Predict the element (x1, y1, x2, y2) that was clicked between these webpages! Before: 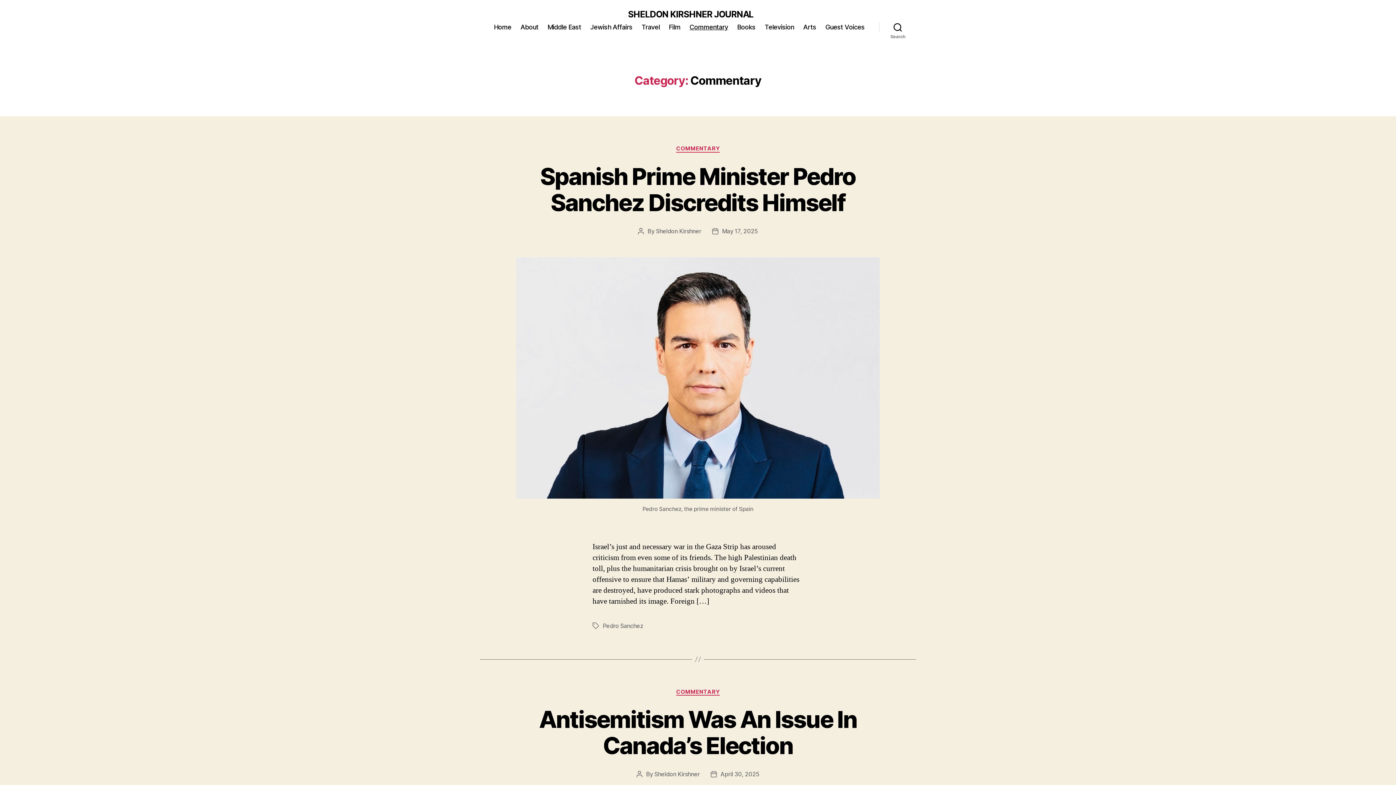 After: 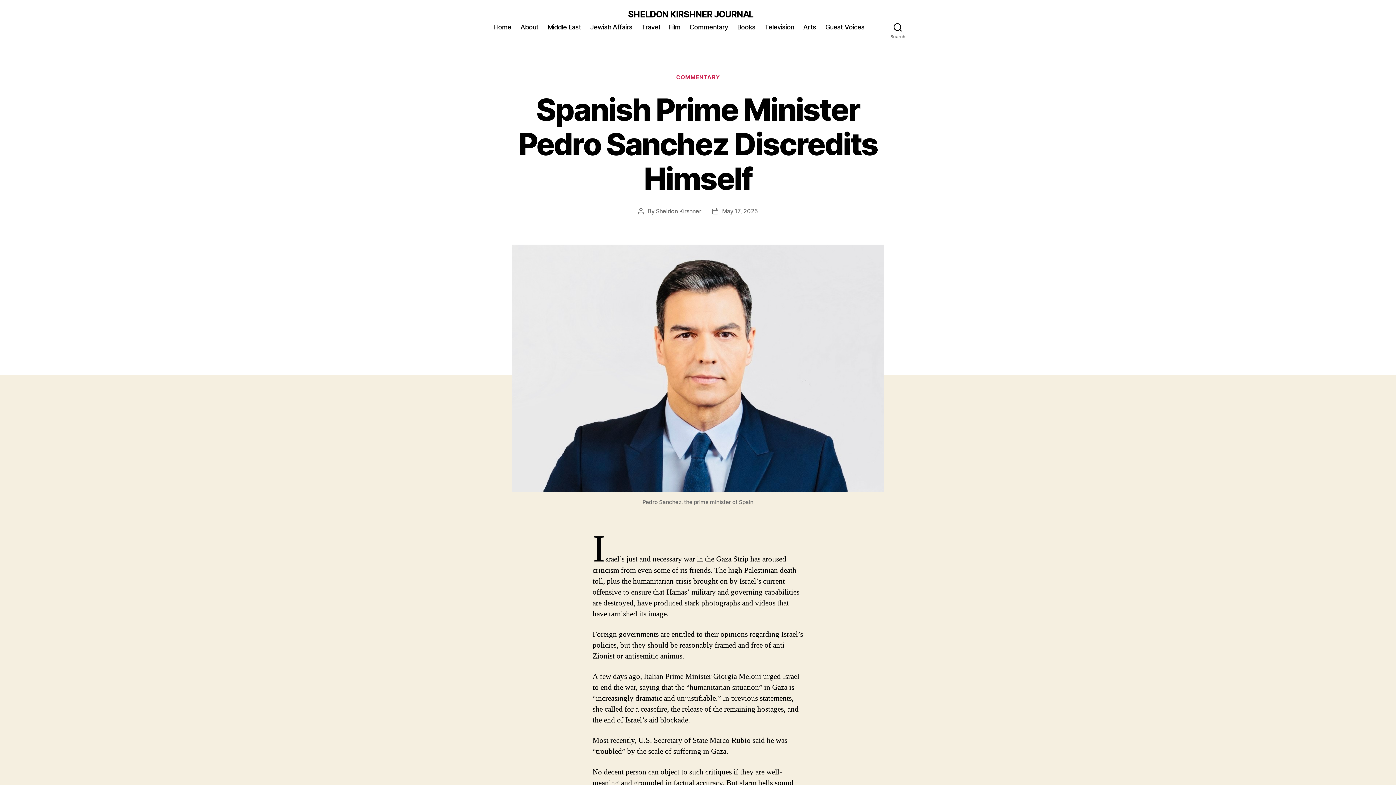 Action: bbox: (722, 227, 758, 234) label: May 17, 2025